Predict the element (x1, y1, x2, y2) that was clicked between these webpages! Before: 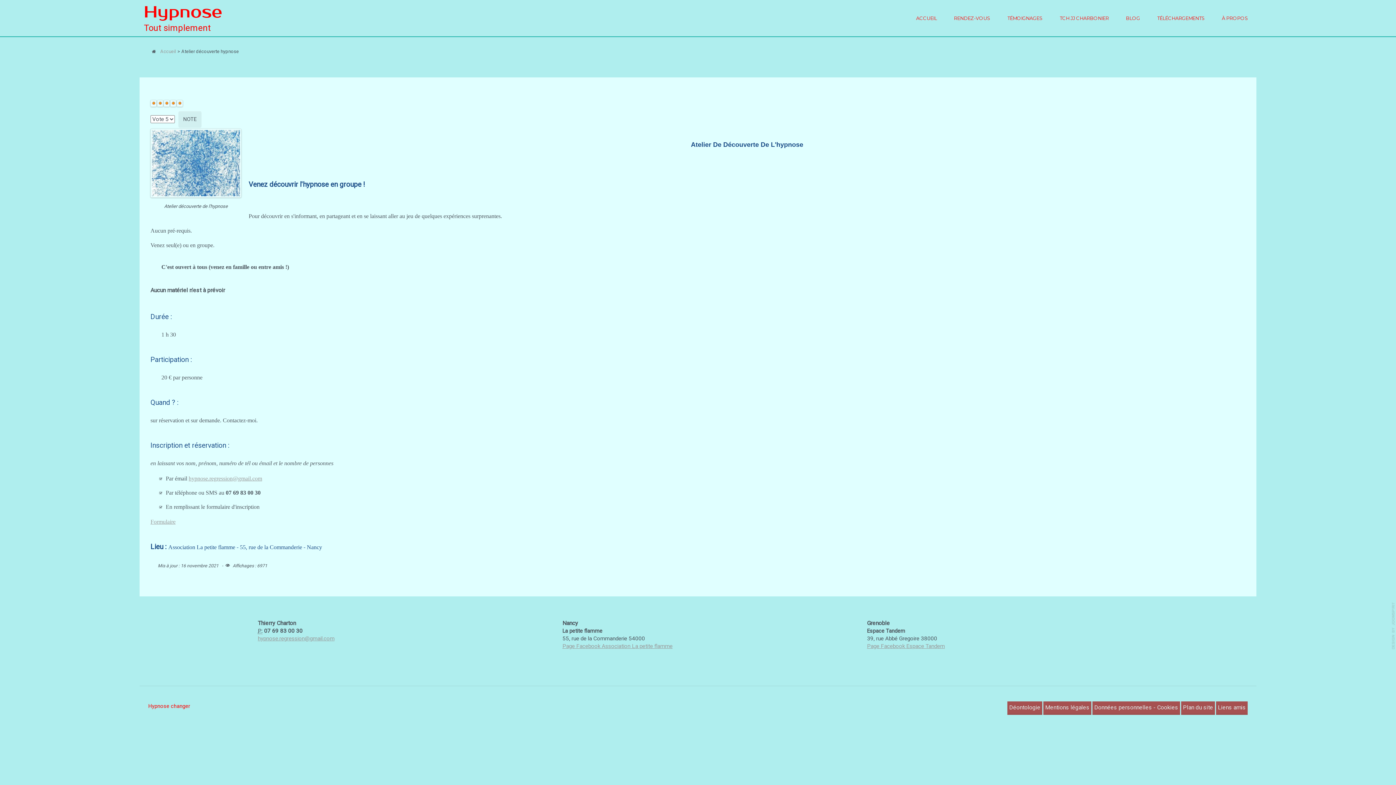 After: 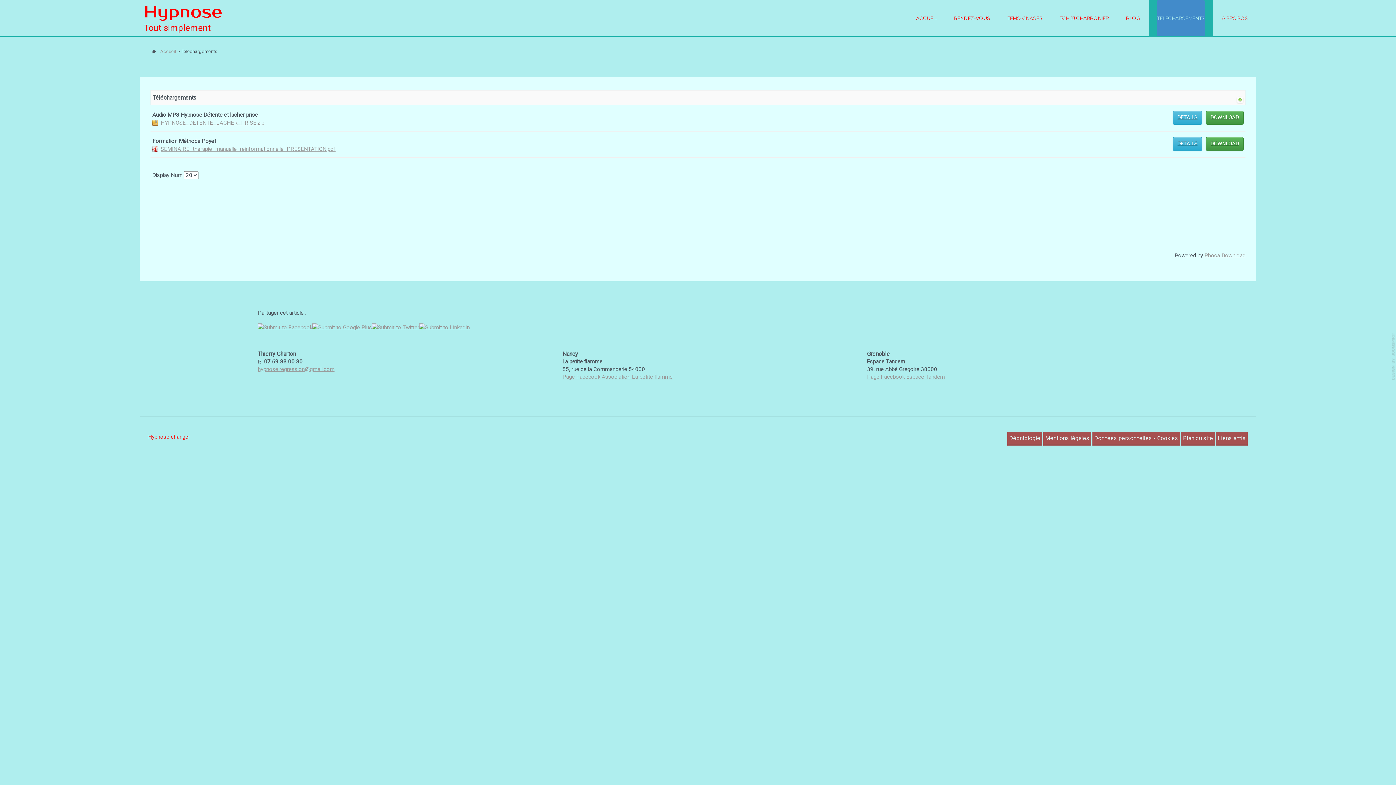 Action: label: TÉLÉCHARGEMENTS bbox: (1157, 0, 1205, 36)